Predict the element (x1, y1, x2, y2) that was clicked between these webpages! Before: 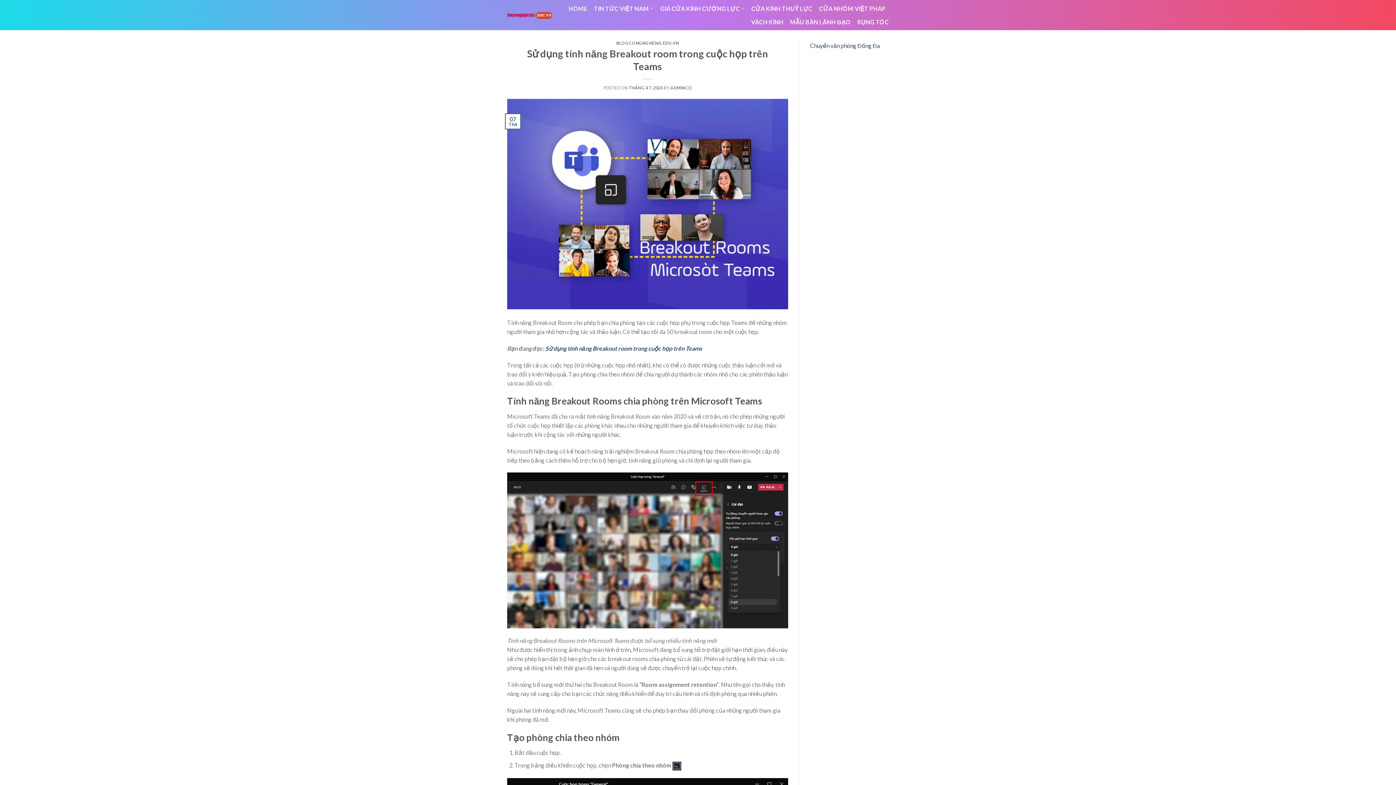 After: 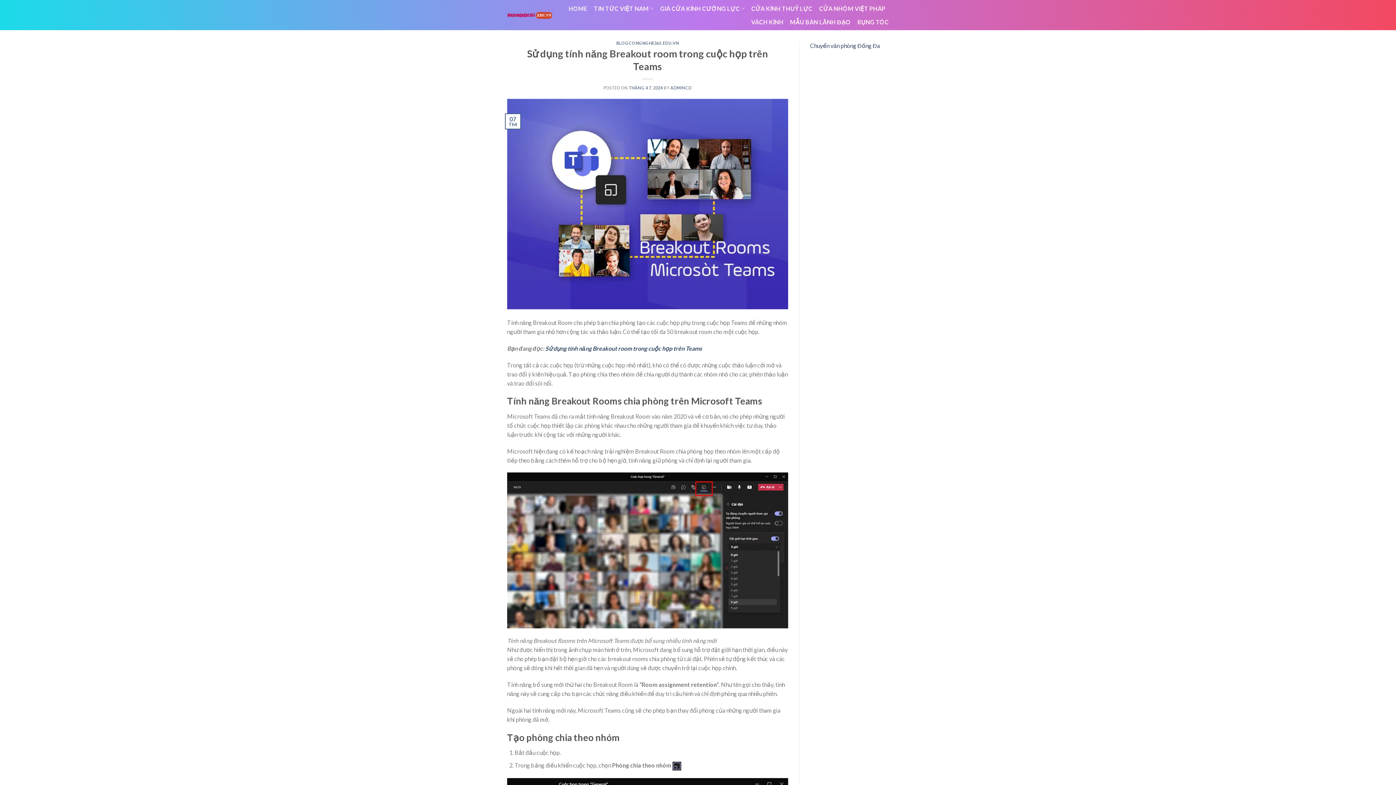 Action: label: Sử dụng tính năng Breakout room trong cuộc họp trên Teams bbox: (545, 345, 702, 351)